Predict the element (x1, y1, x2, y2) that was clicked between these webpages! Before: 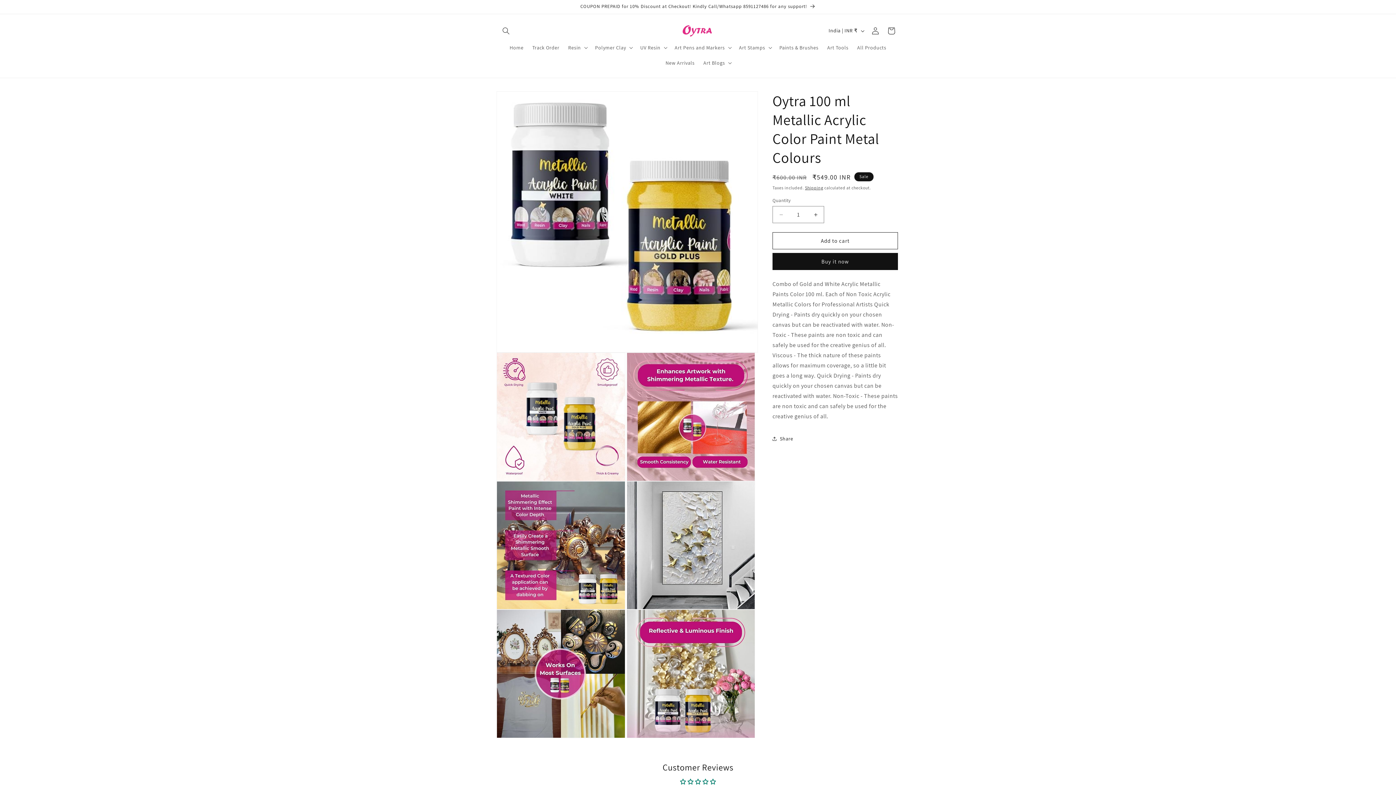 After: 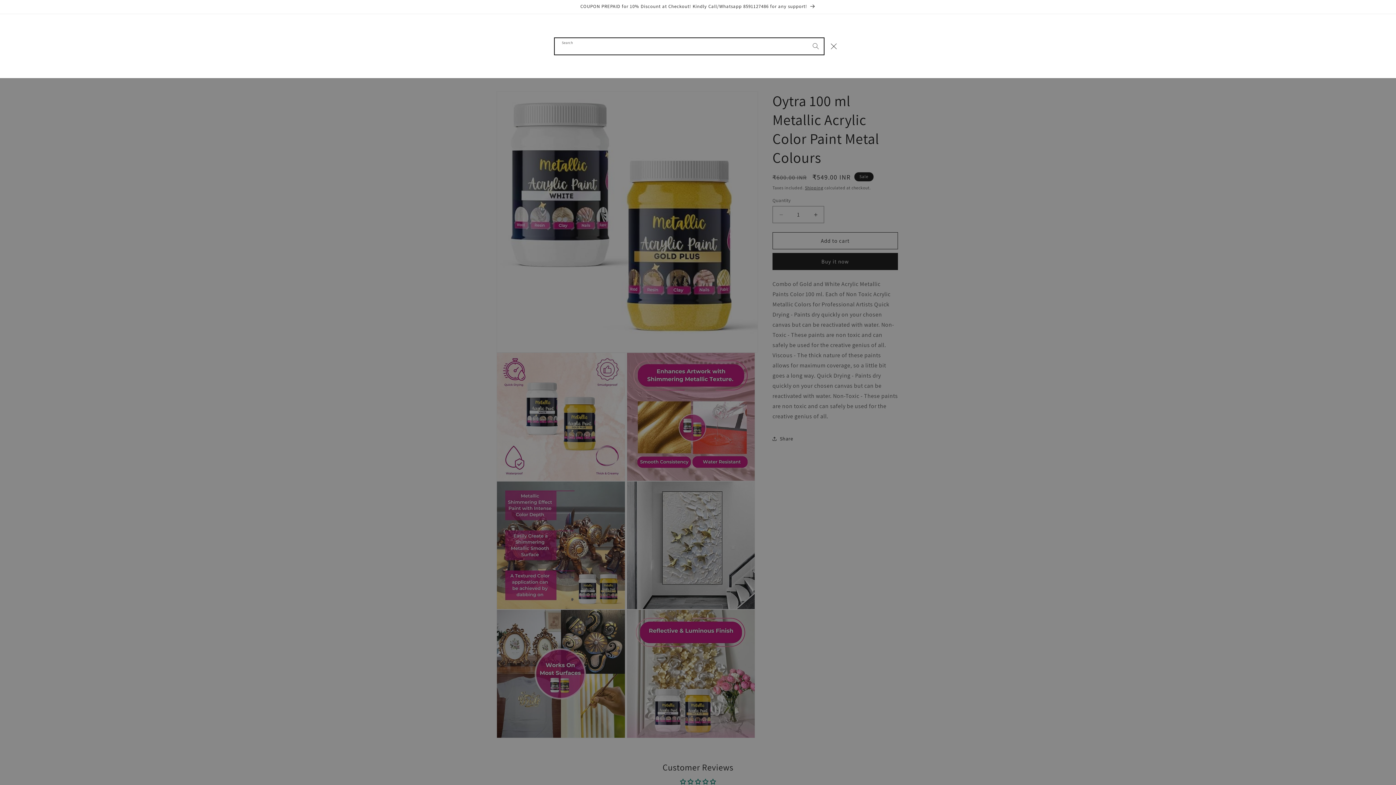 Action: label: Search bbox: (498, 22, 514, 38)